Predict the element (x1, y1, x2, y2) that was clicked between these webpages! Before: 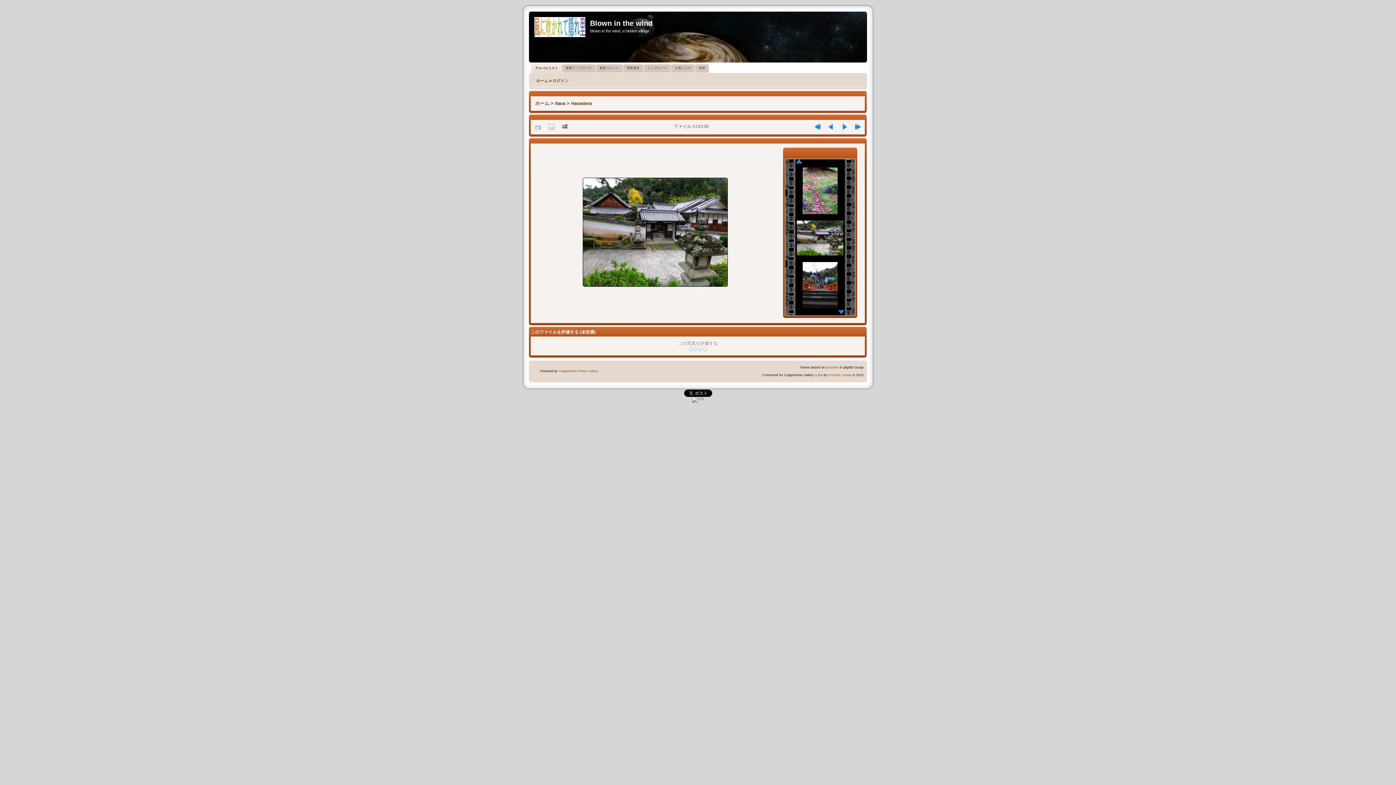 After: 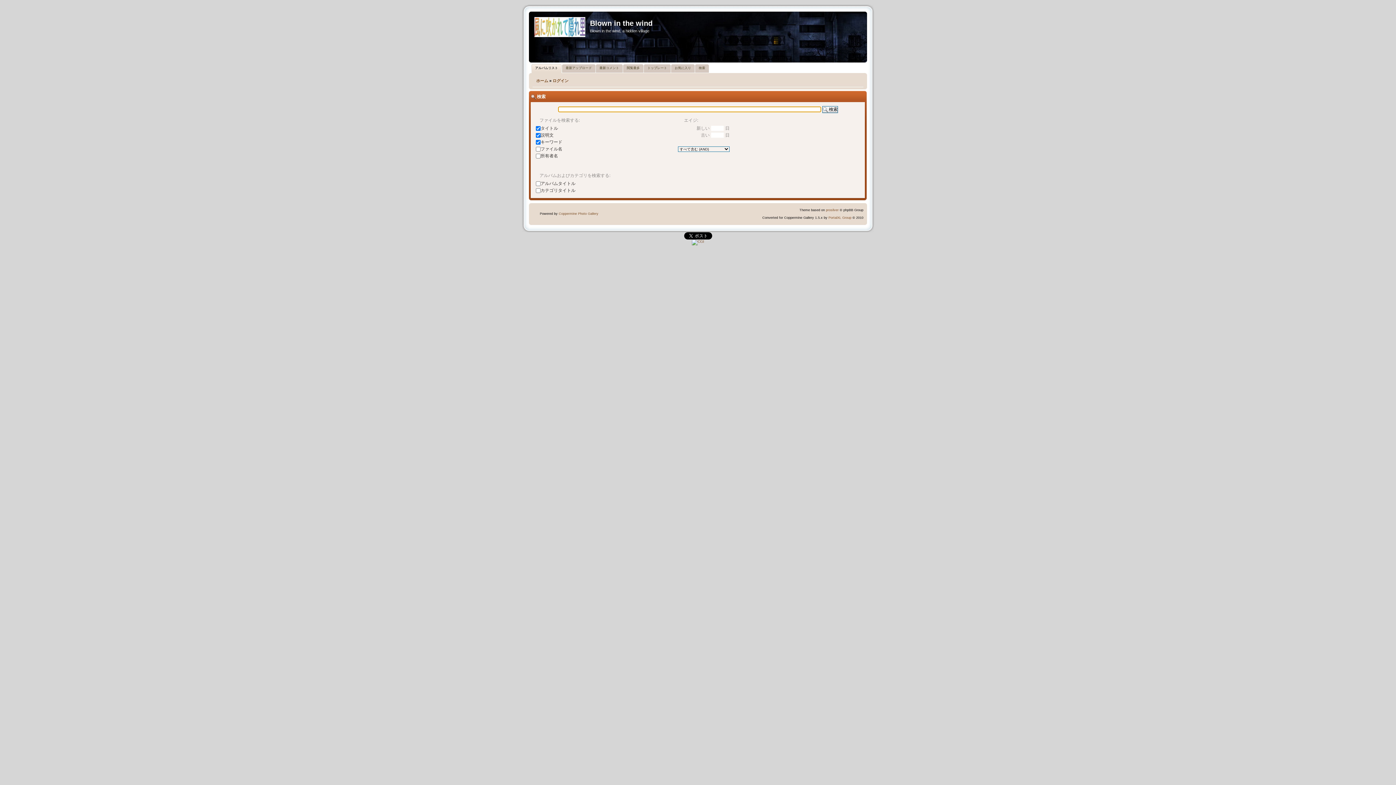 Action: bbox: (695, 64, 709, 72) label: 検索